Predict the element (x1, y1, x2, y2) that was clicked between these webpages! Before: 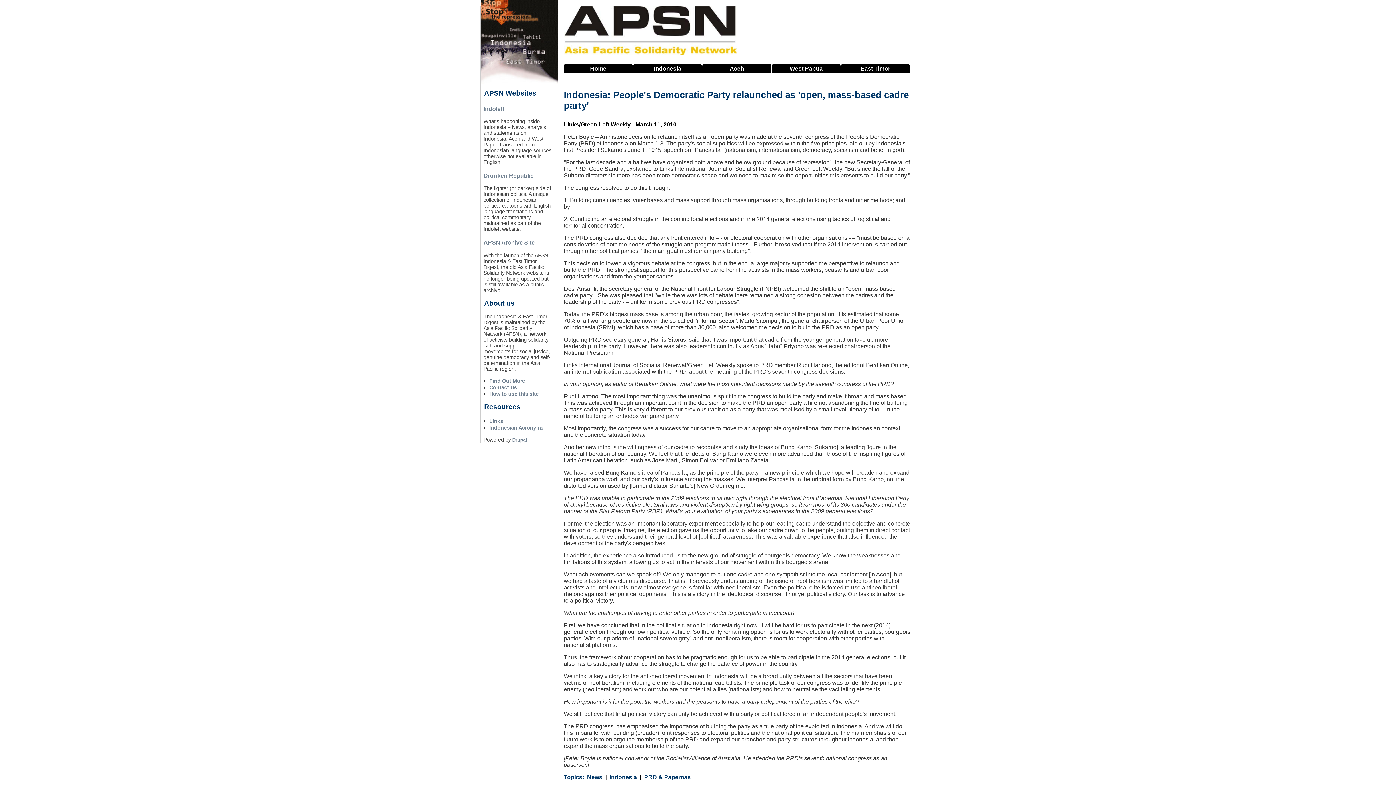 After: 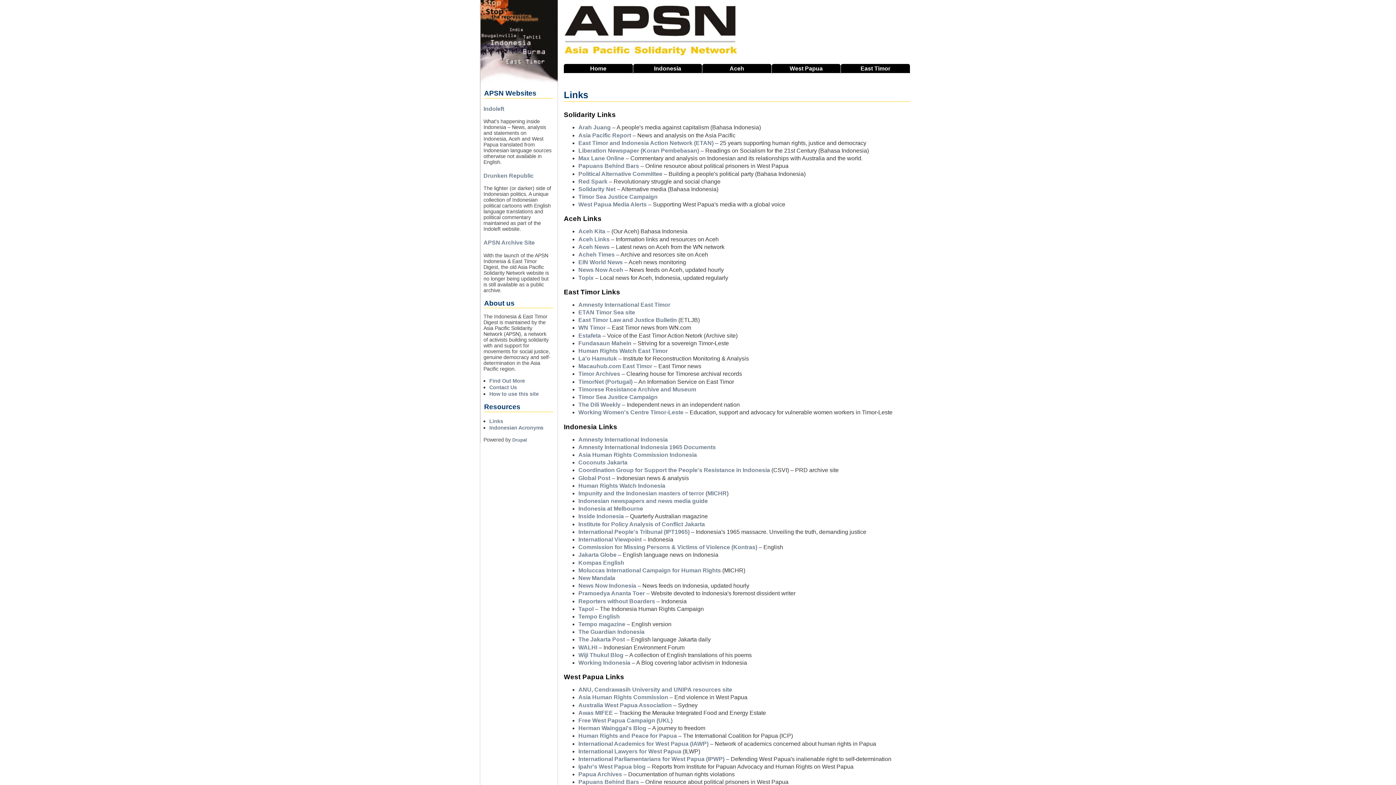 Action: label: Links bbox: (489, 418, 503, 424)